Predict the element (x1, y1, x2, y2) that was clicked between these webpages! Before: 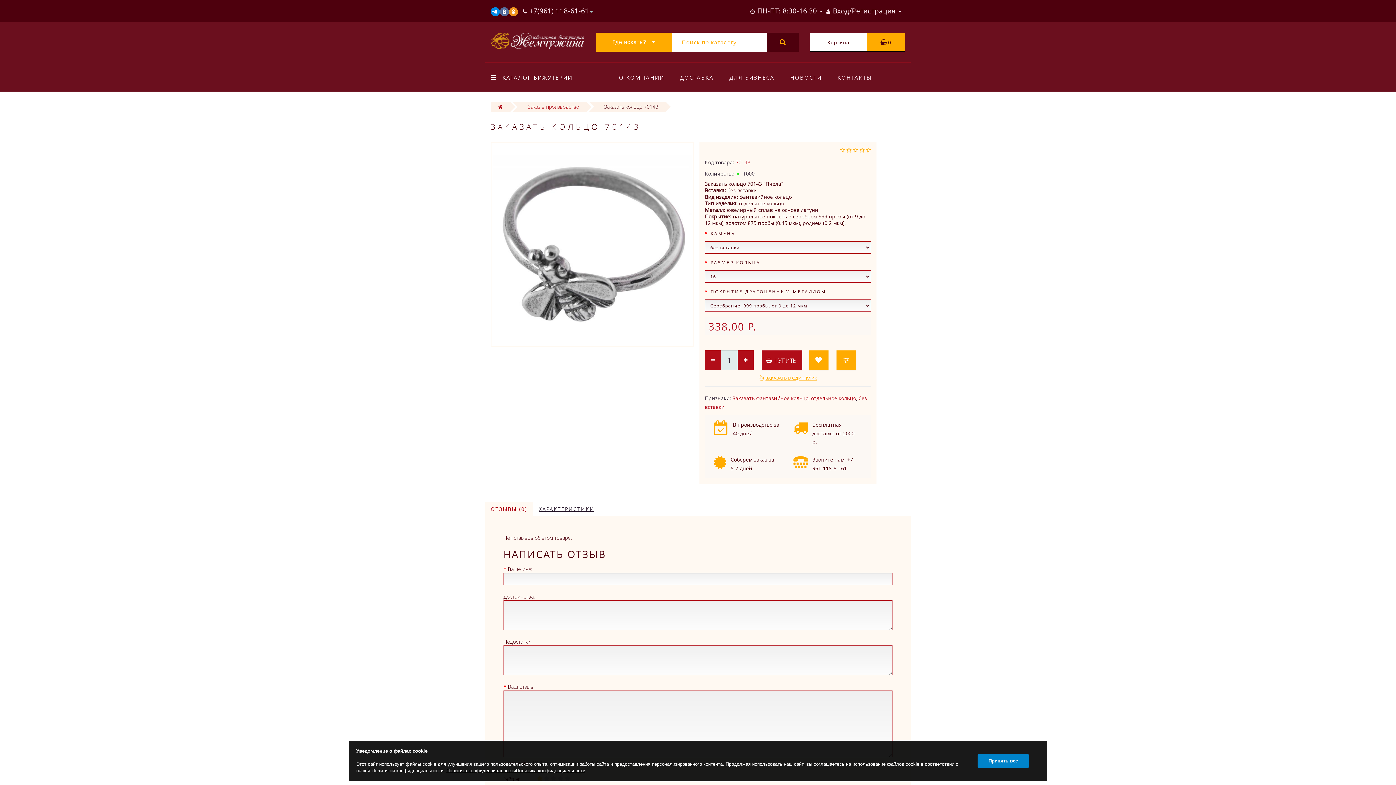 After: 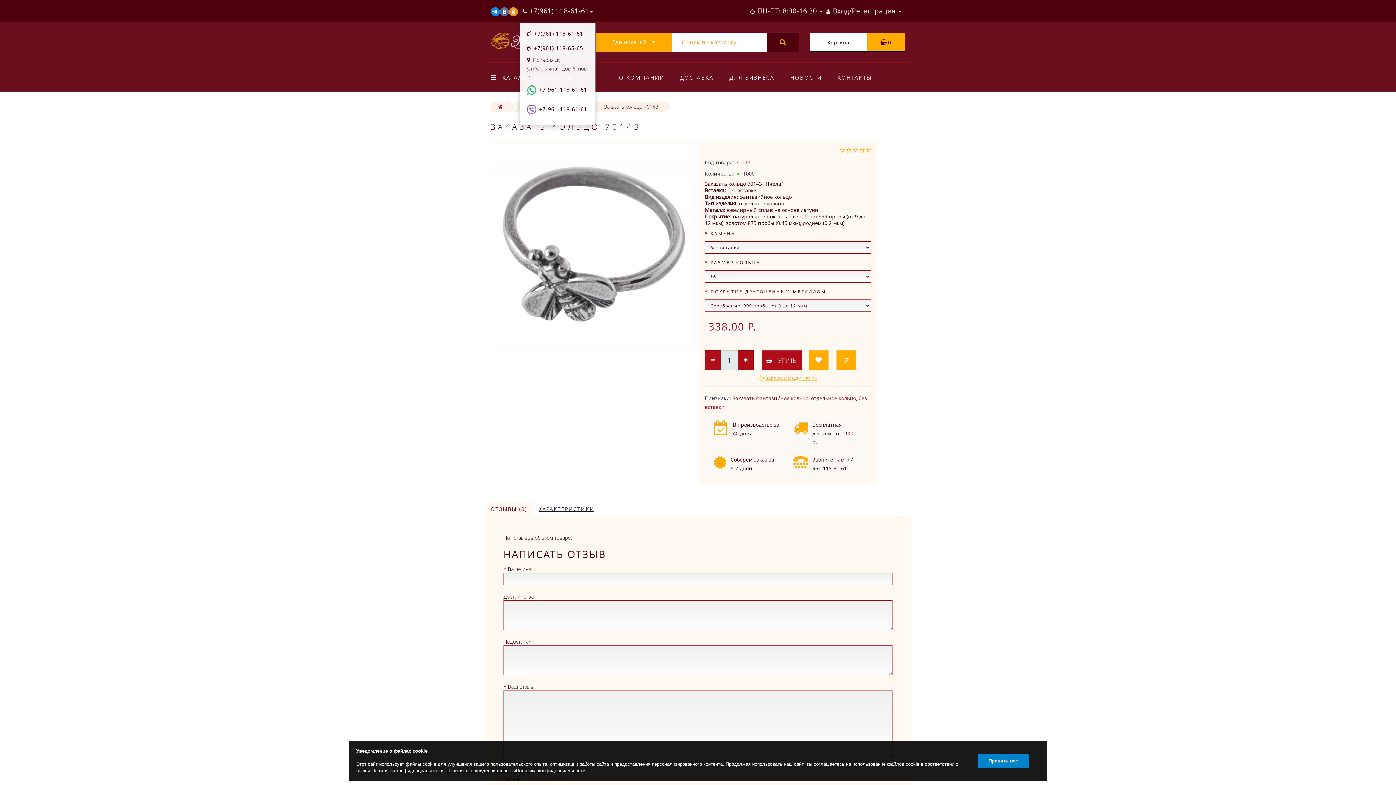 Action: bbox: (522, 6, 589, 15) label:  +7(961) 118-61-61